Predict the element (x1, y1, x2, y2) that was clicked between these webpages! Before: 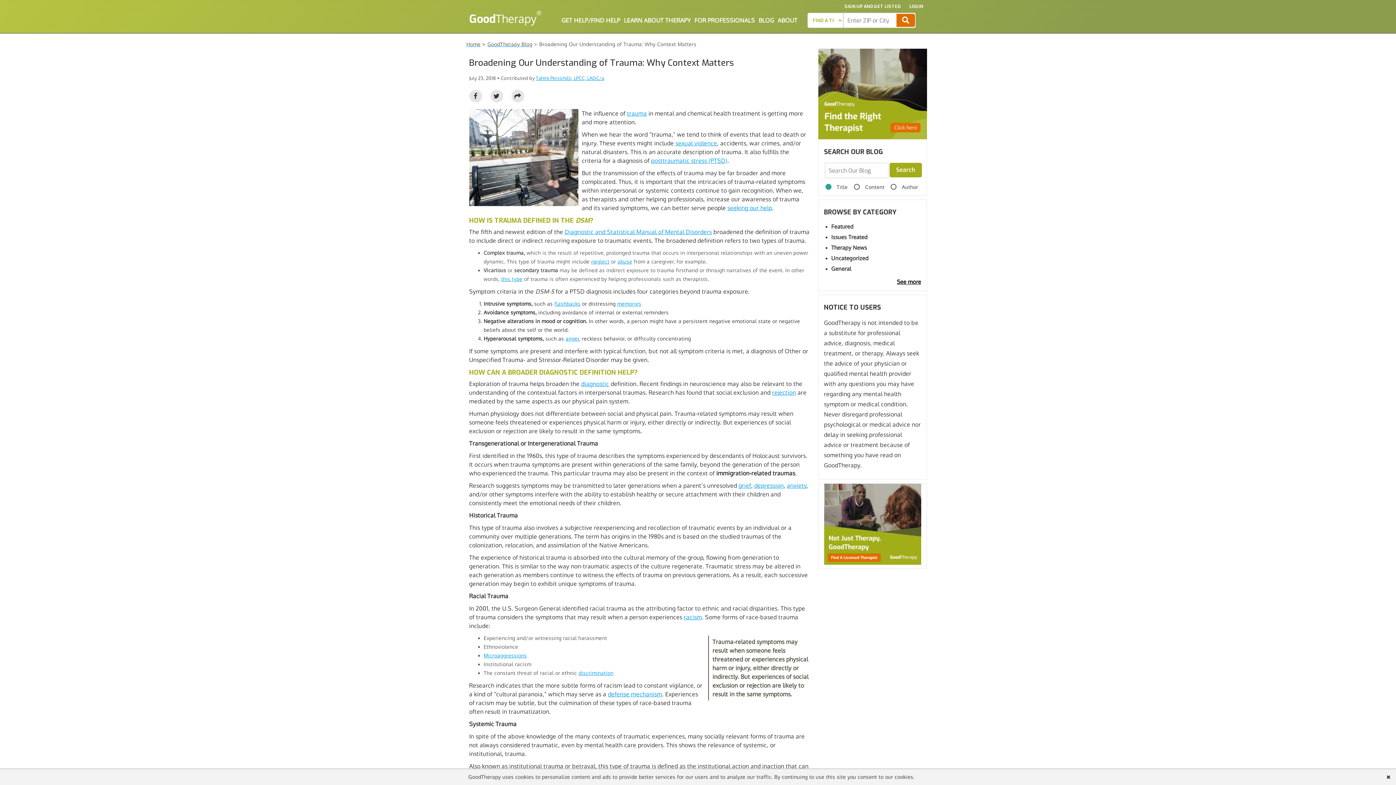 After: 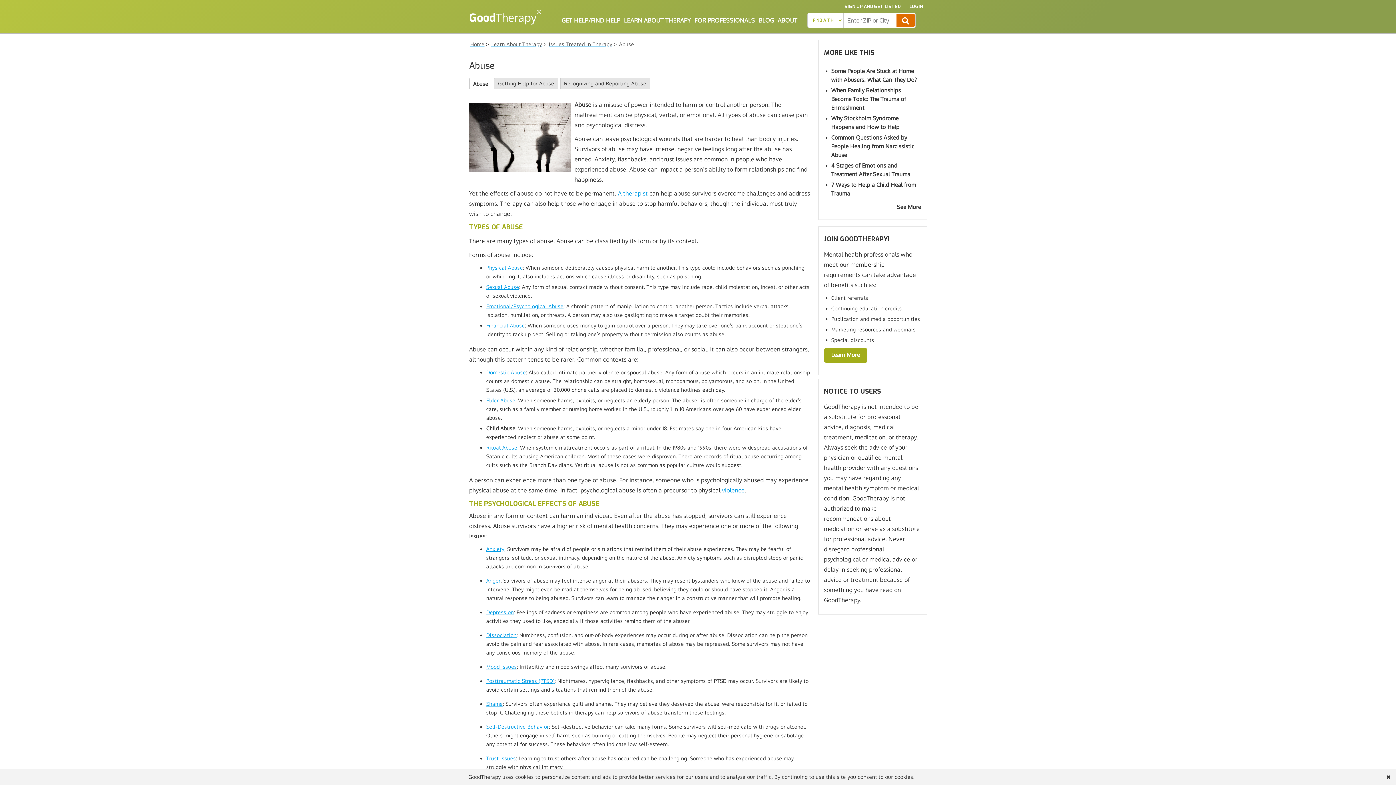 Action: label: abuse bbox: (617, 258, 632, 264)